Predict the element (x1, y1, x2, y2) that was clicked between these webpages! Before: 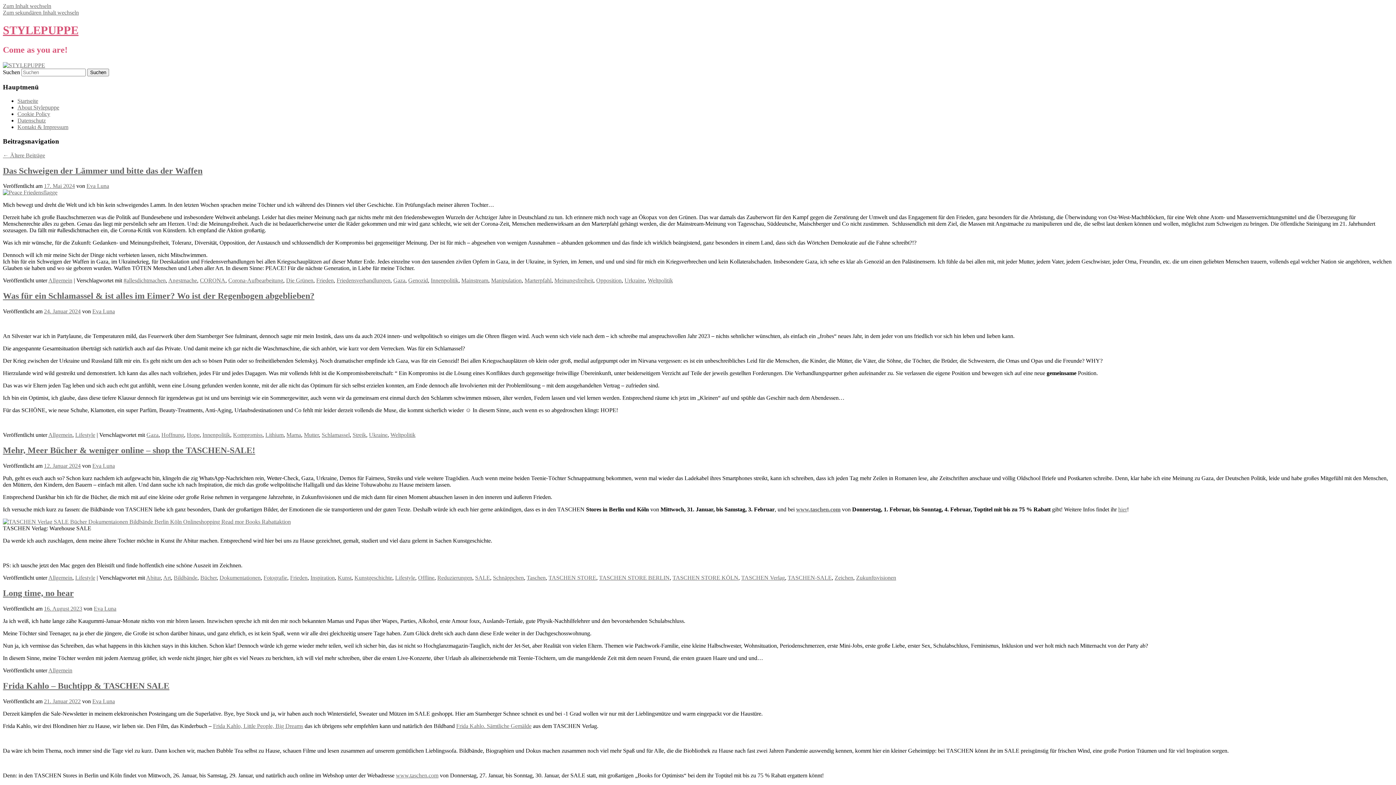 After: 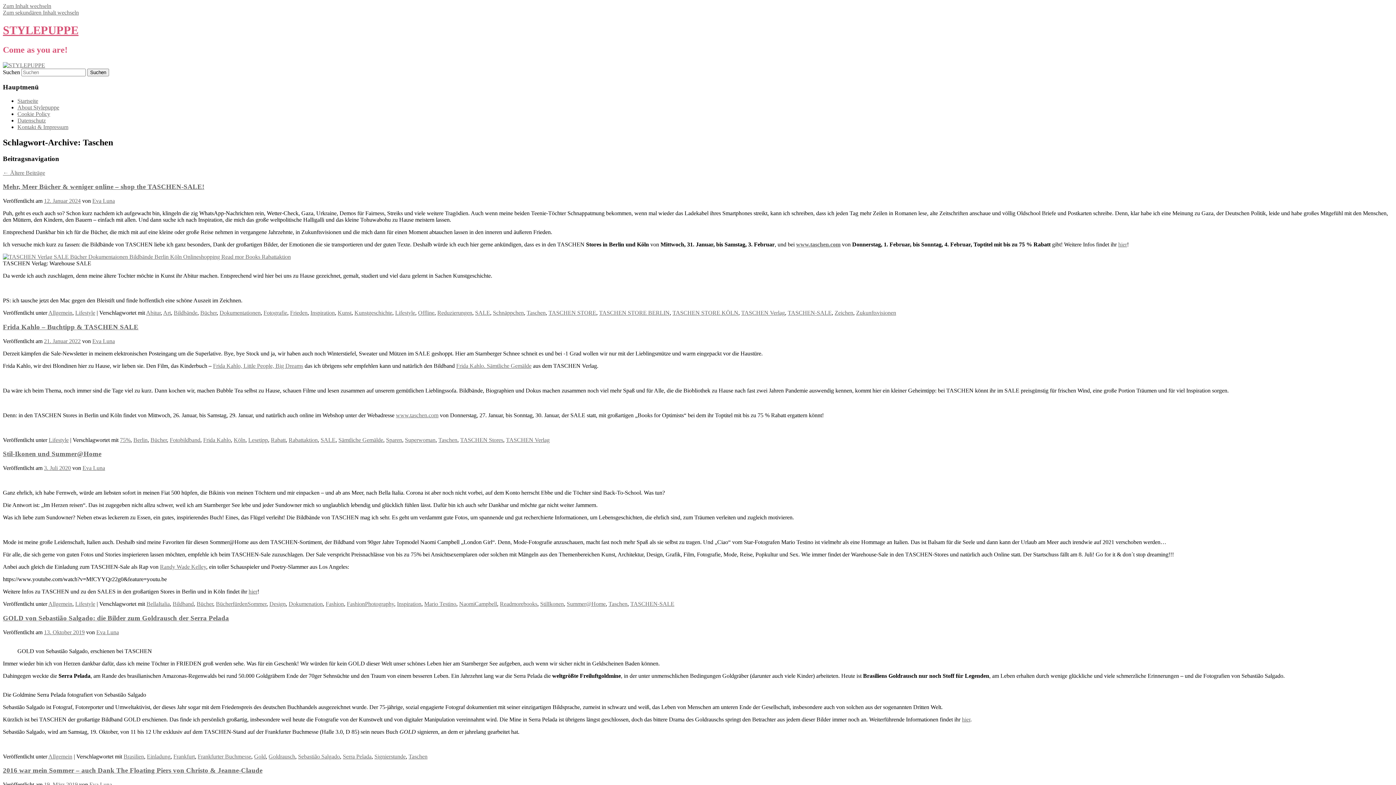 Action: bbox: (526, 574, 545, 581) label: Taschen